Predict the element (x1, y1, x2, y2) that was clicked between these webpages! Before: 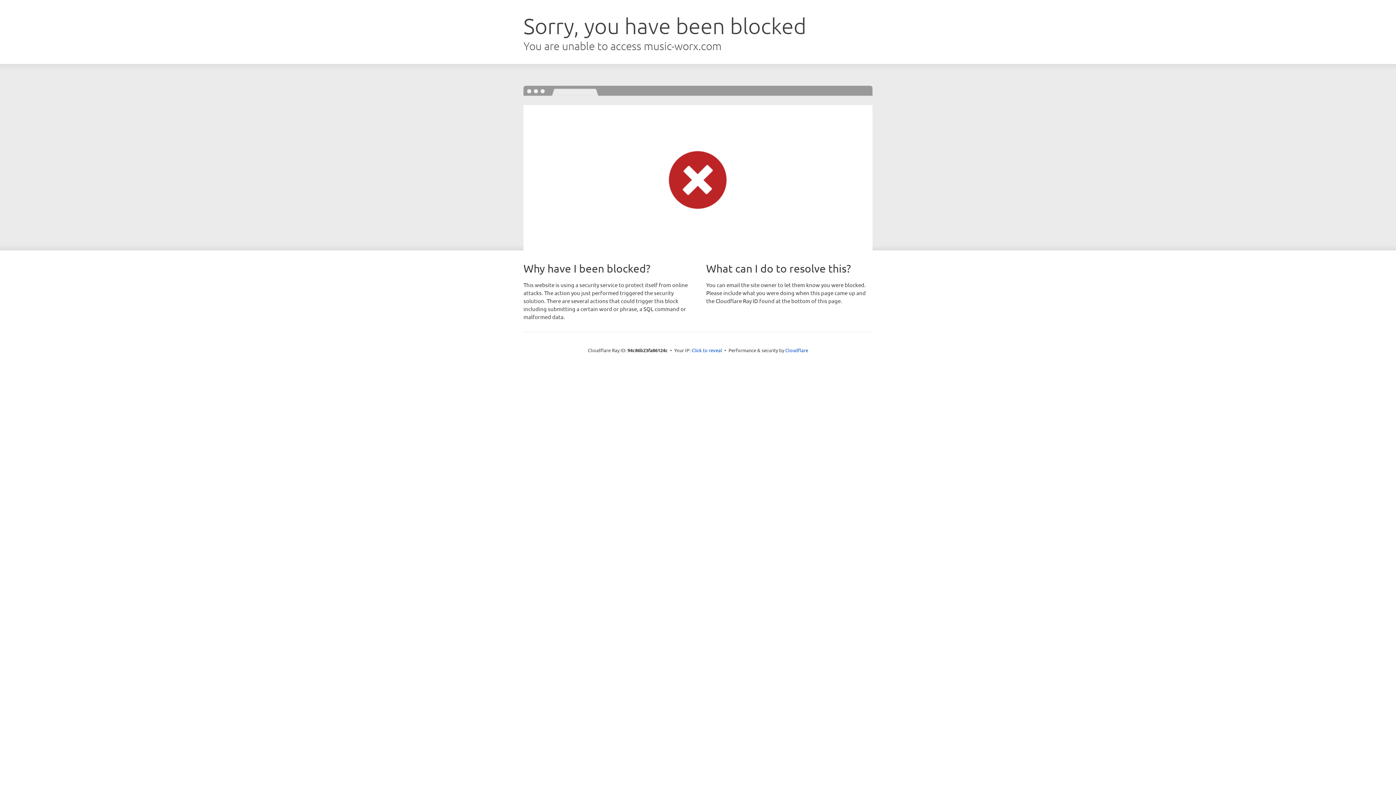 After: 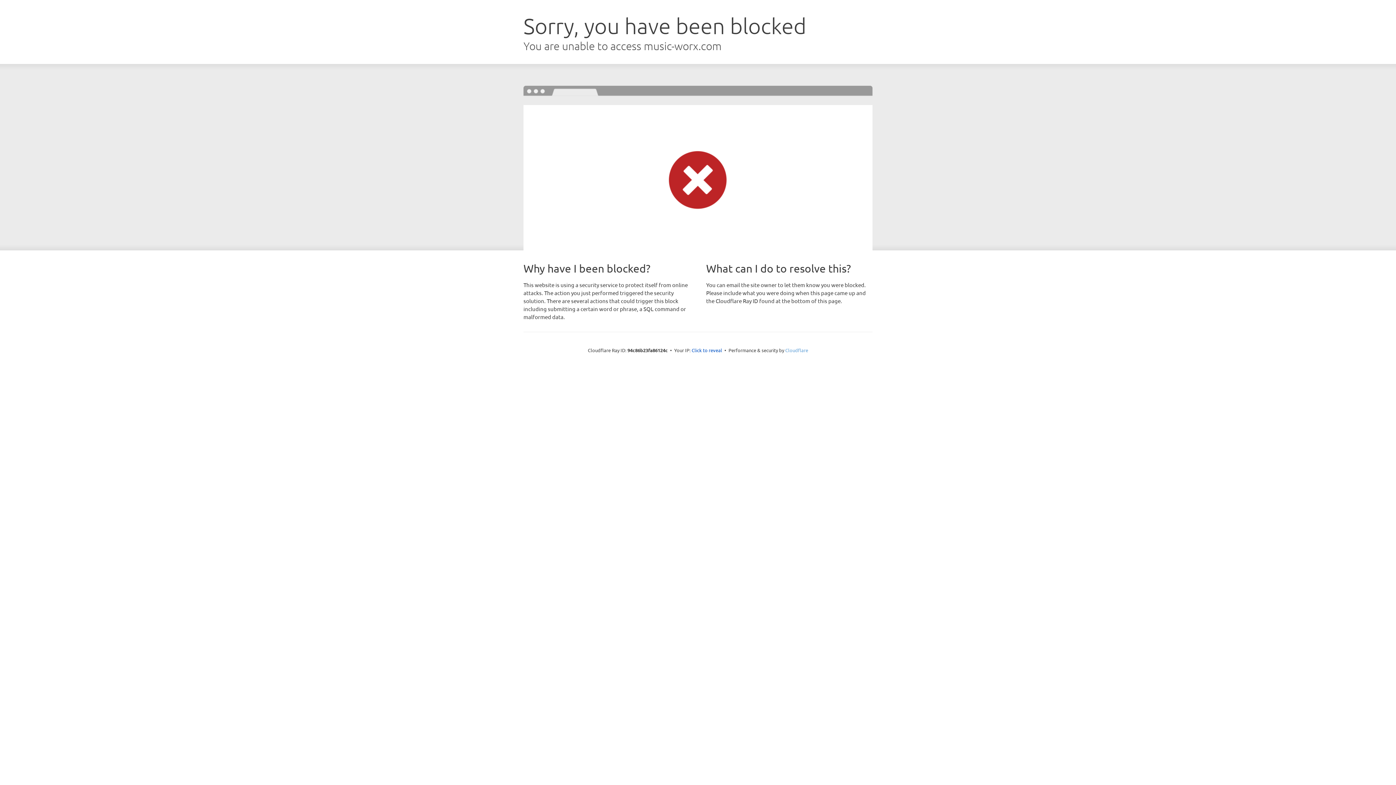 Action: label: Cloudflare bbox: (785, 347, 808, 353)